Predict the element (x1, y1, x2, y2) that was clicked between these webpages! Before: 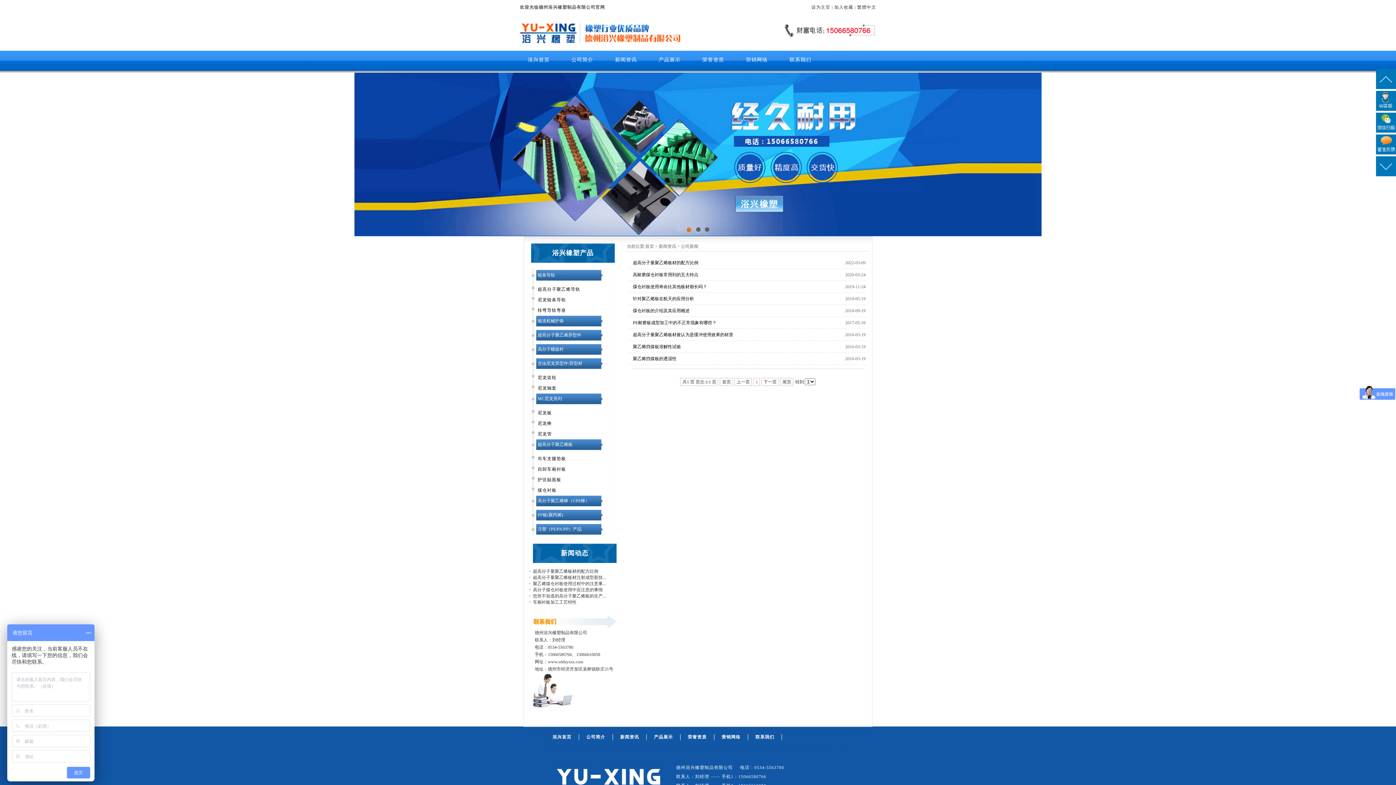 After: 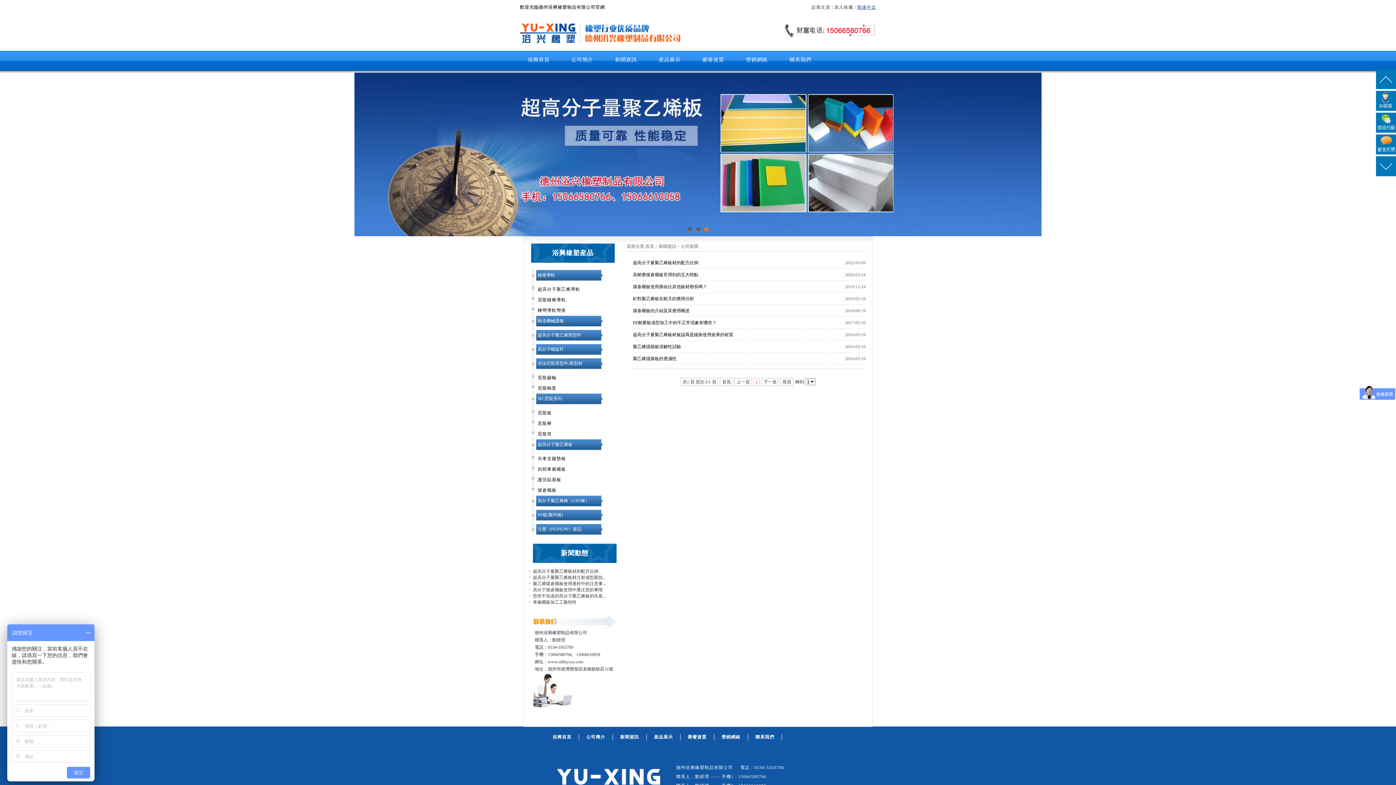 Action: label: 繁體中文 bbox: (857, 4, 876, 9)